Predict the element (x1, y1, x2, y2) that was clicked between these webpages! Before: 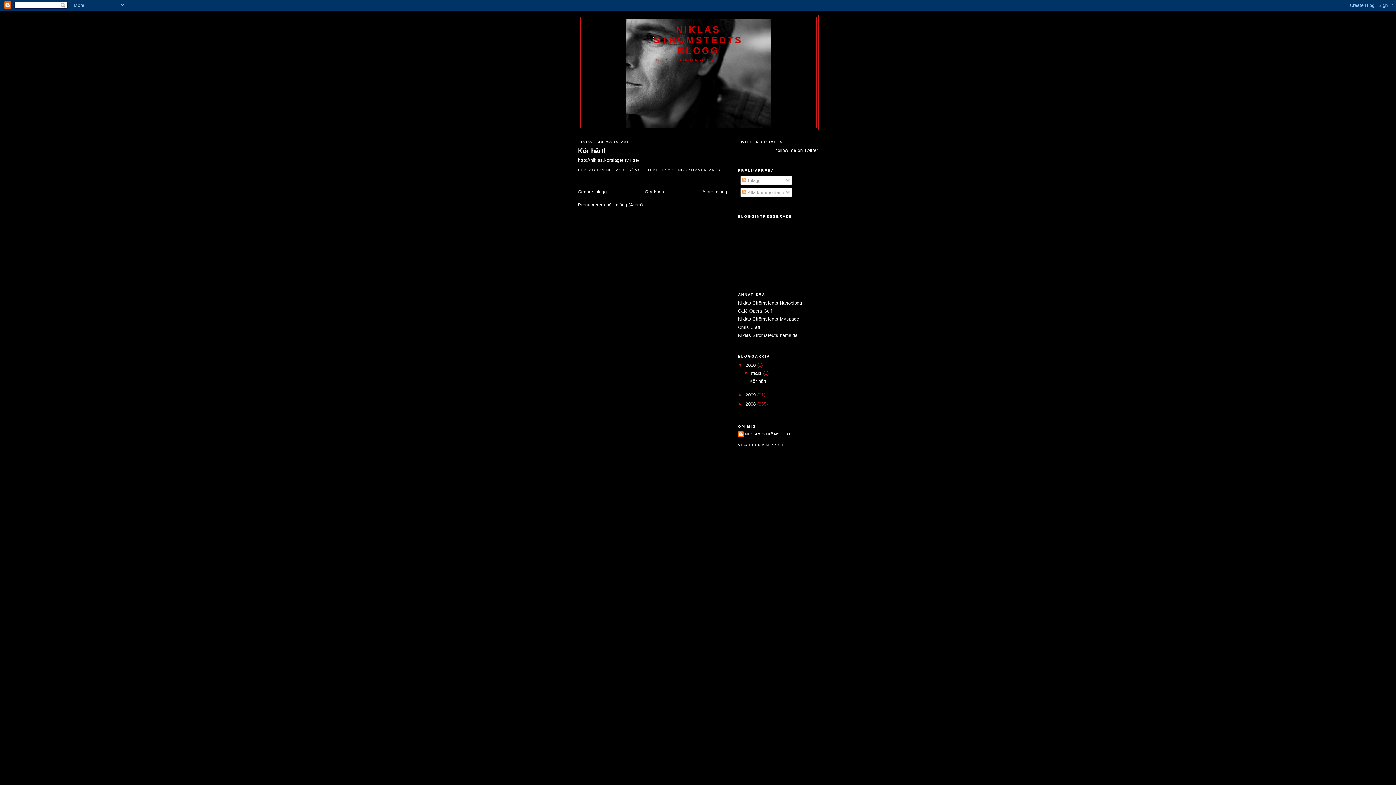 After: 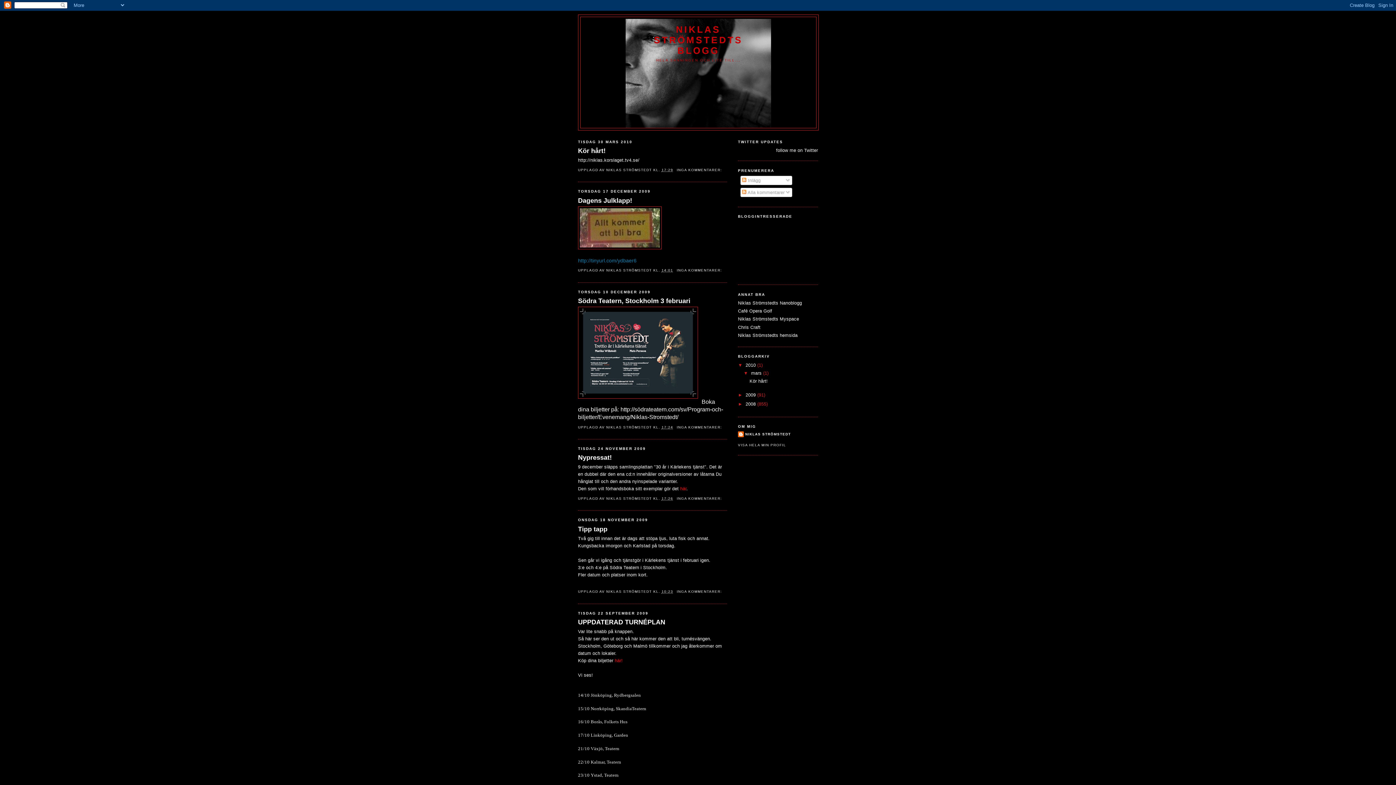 Action: bbox: (645, 189, 664, 194) label: Startsida